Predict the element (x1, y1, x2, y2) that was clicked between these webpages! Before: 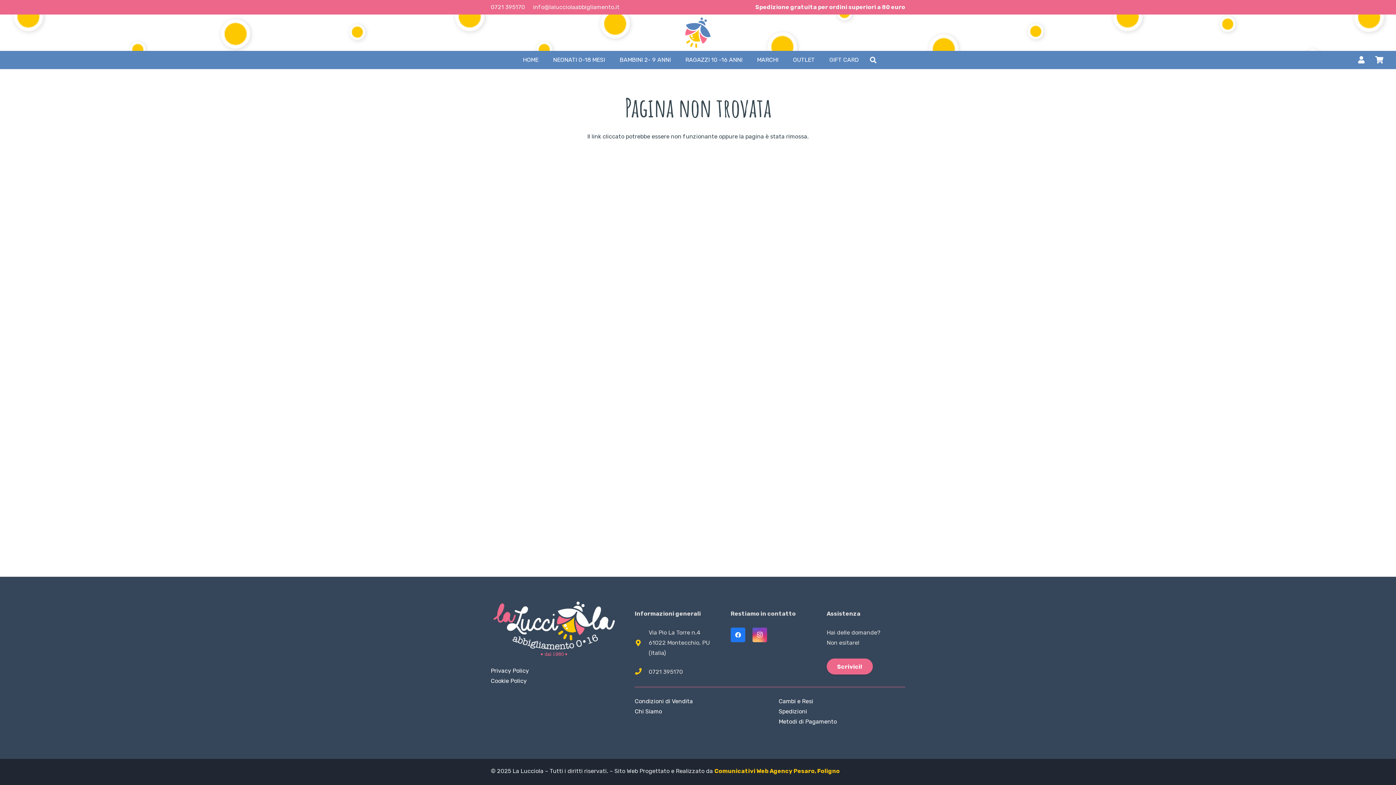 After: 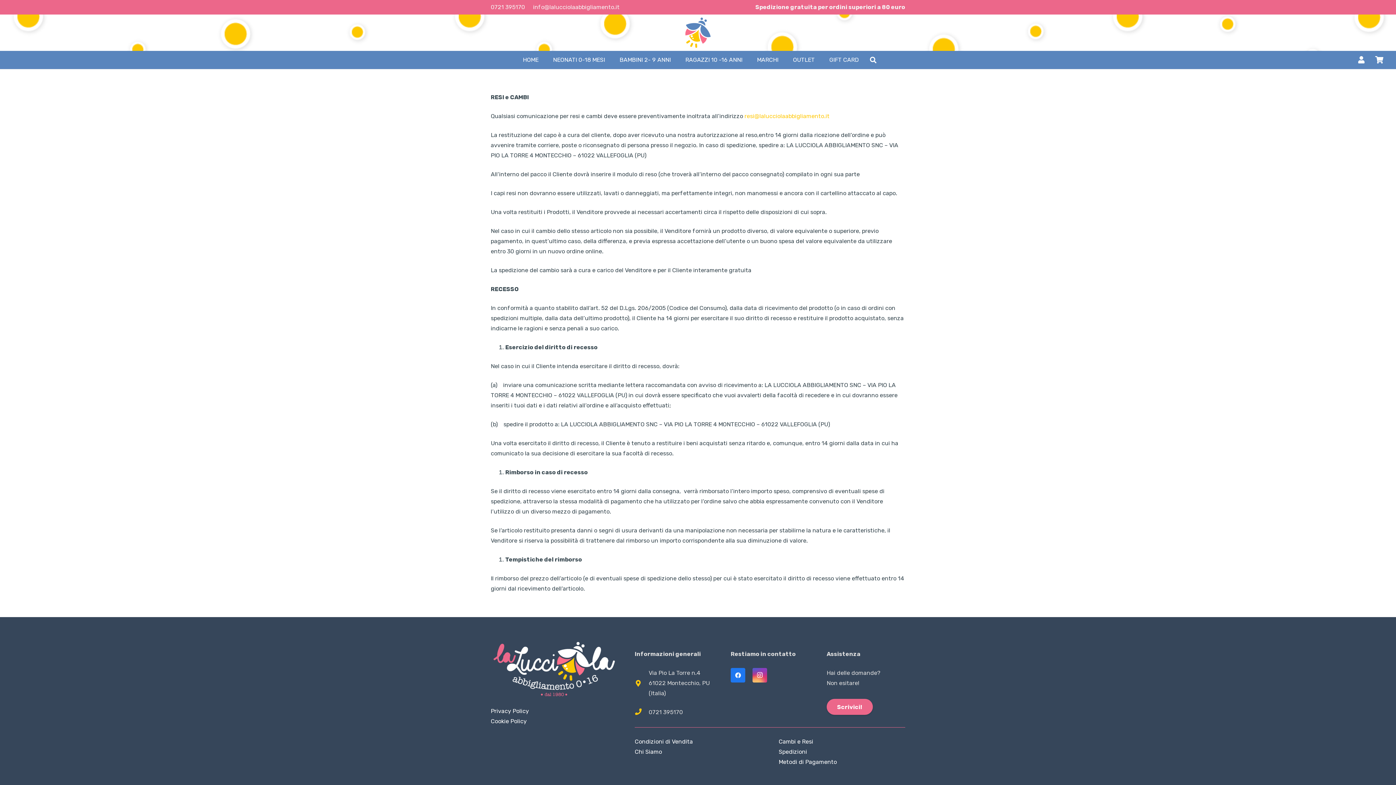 Action: label: Cambi e Resi bbox: (778, 698, 813, 705)